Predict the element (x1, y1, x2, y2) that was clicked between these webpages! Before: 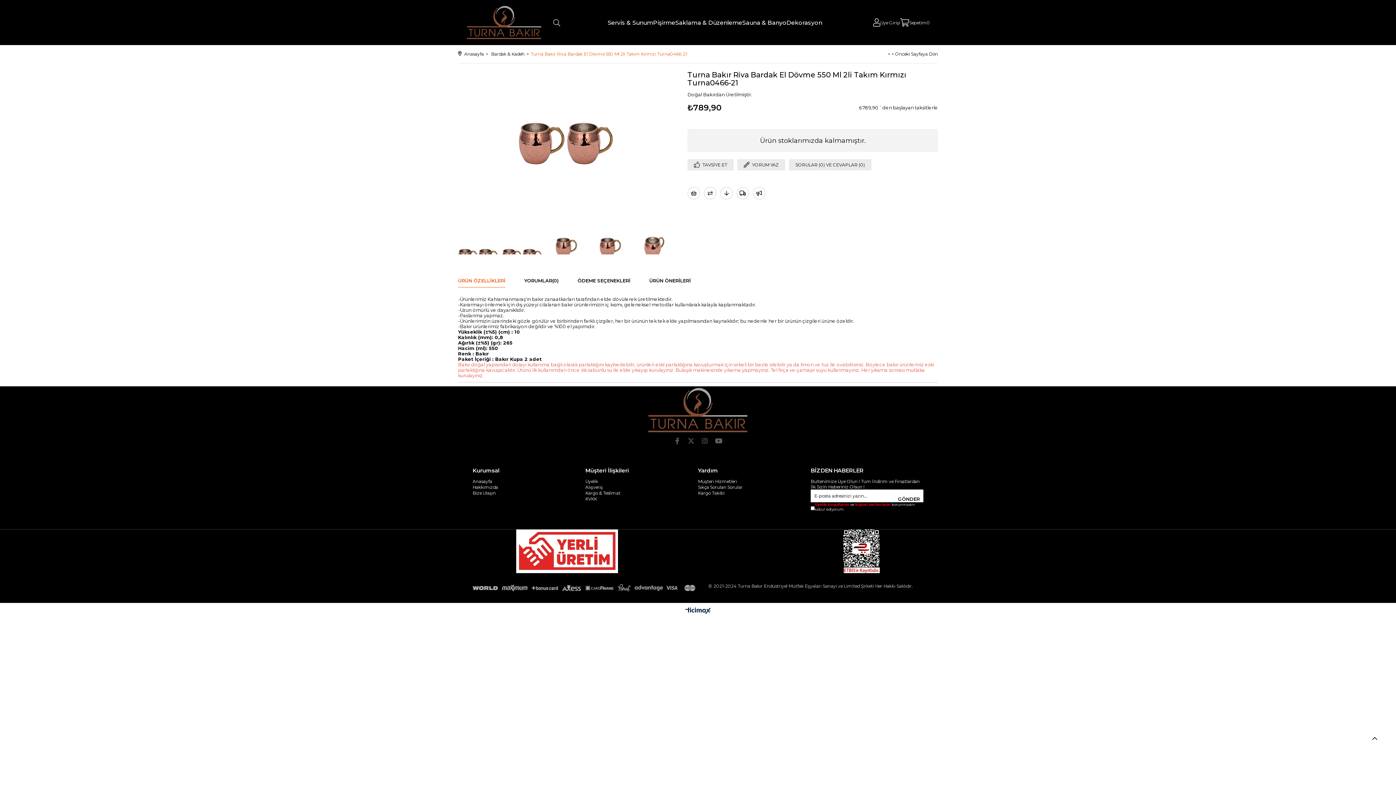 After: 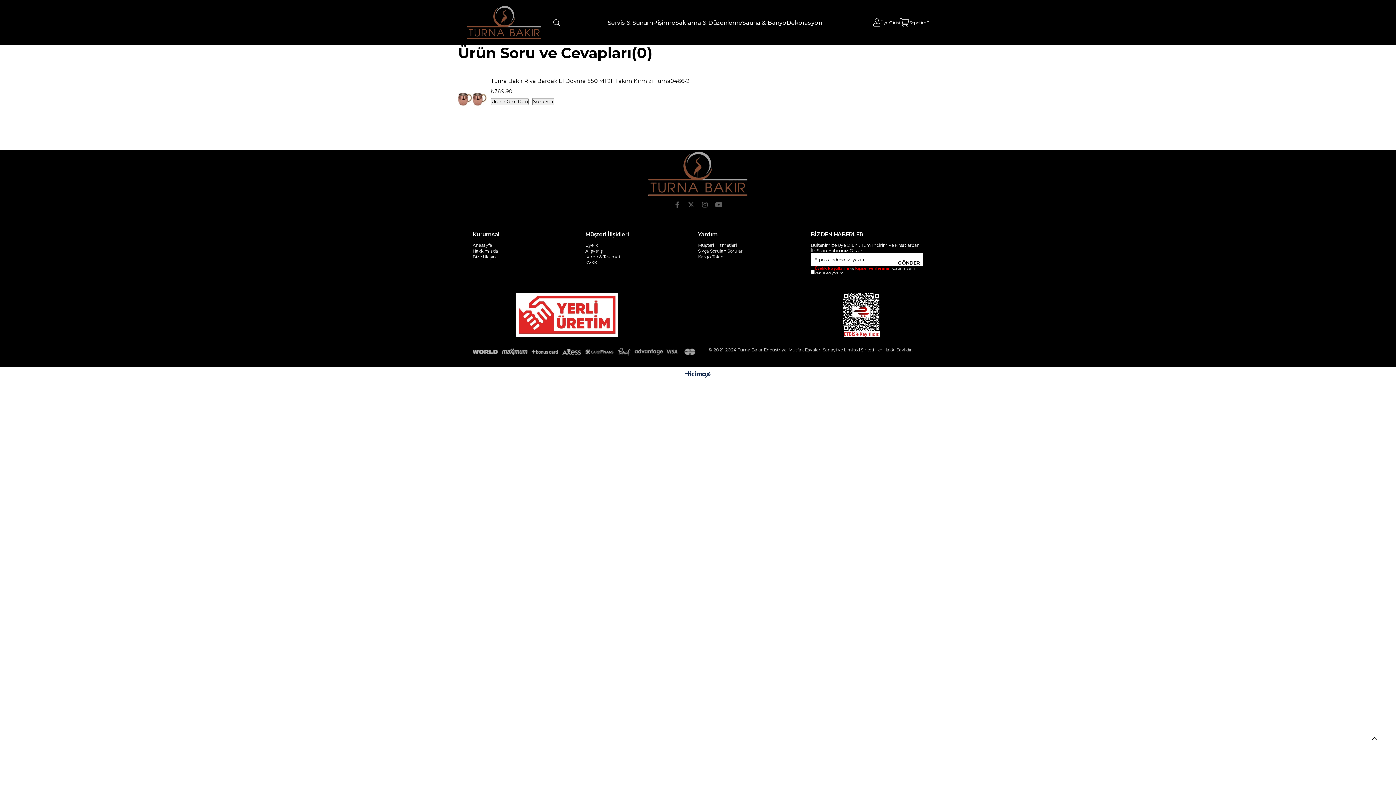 Action: label: SORULAR (0) VE CEVAPLAR (0) bbox: (789, 159, 871, 170)